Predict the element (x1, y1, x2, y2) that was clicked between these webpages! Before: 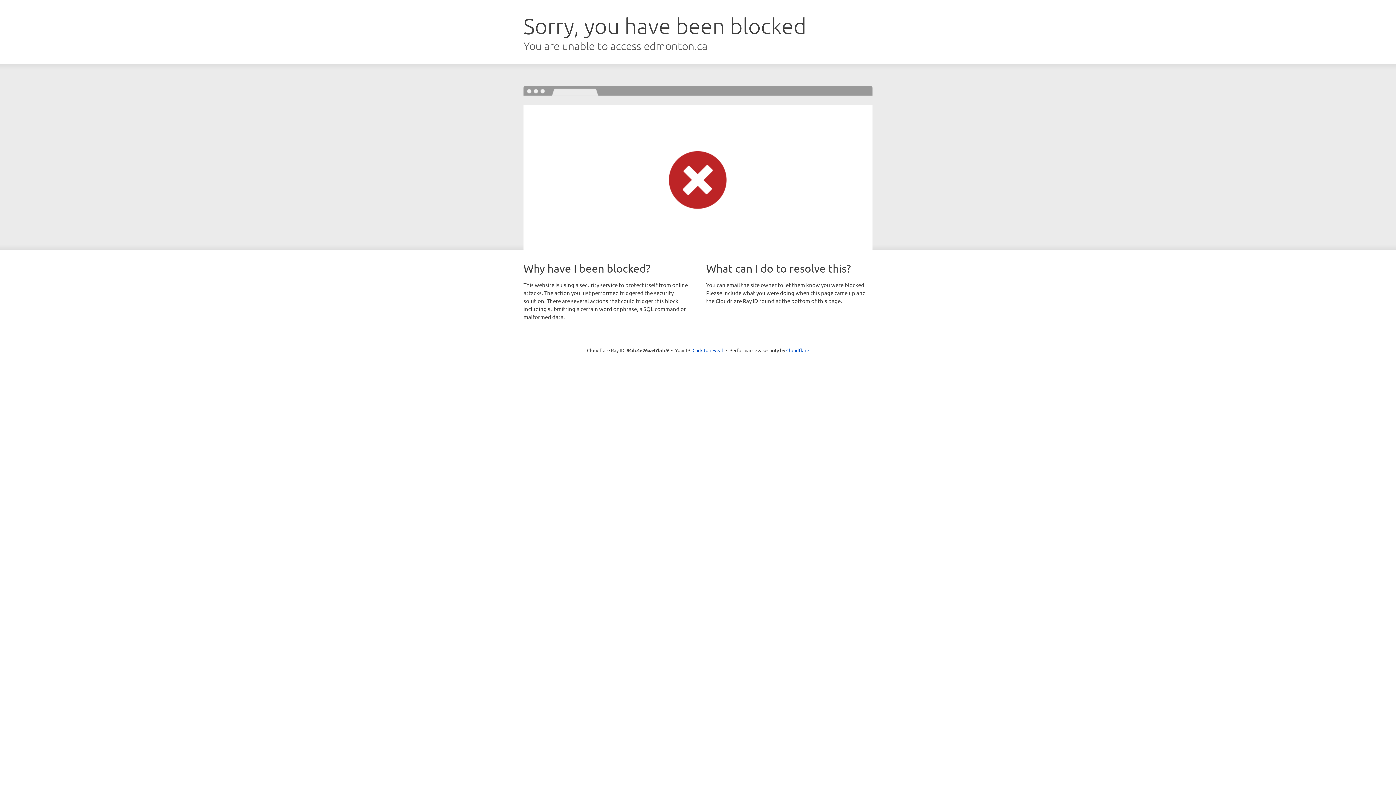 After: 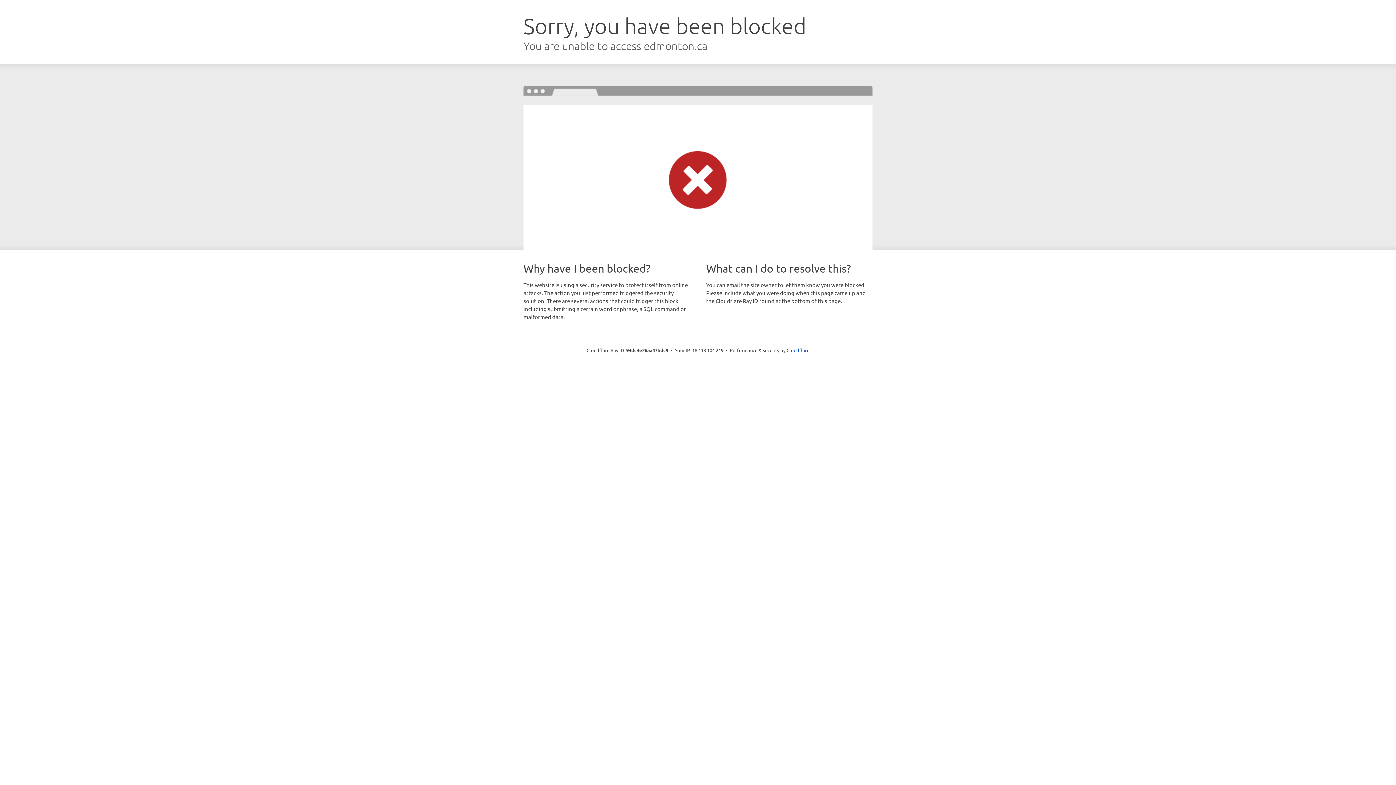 Action: bbox: (692, 346, 723, 353) label: Click to reveal